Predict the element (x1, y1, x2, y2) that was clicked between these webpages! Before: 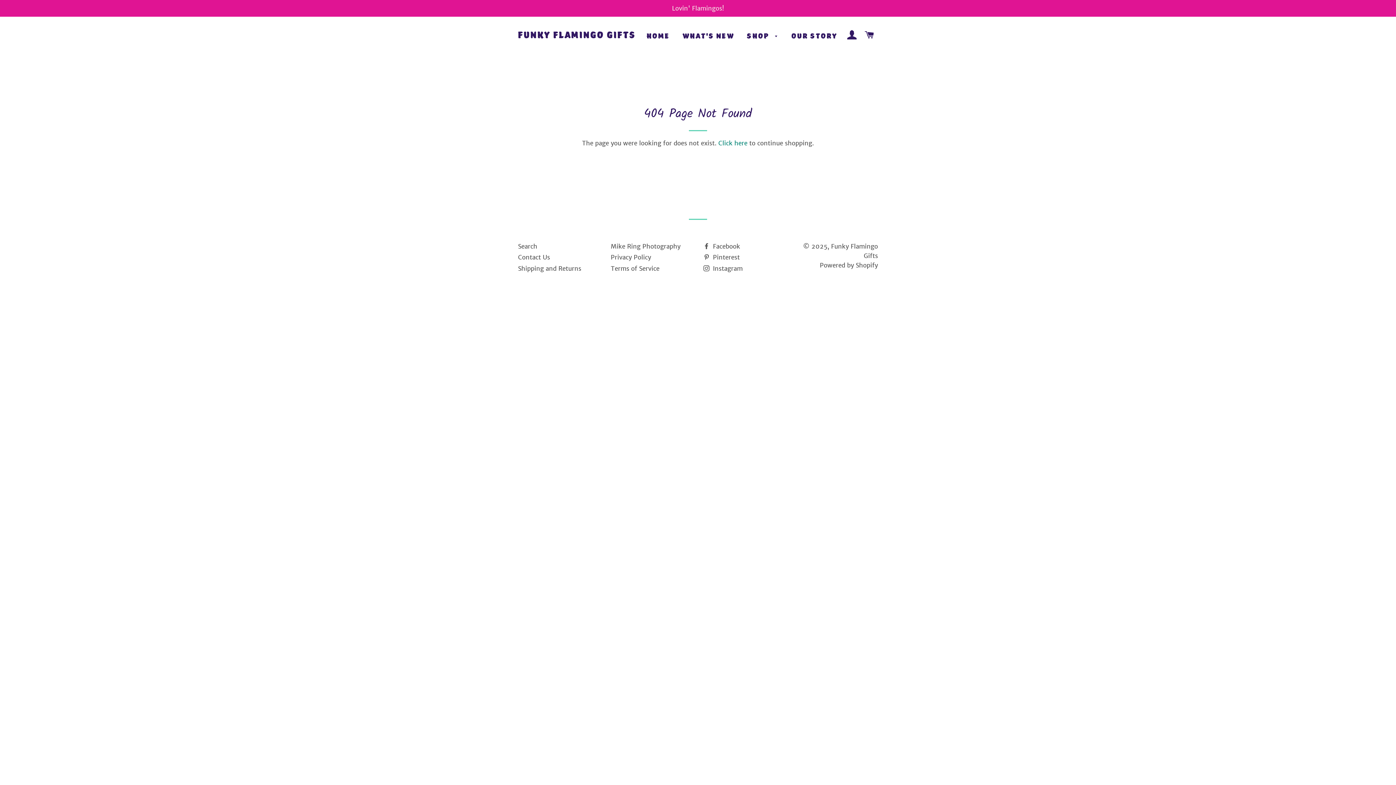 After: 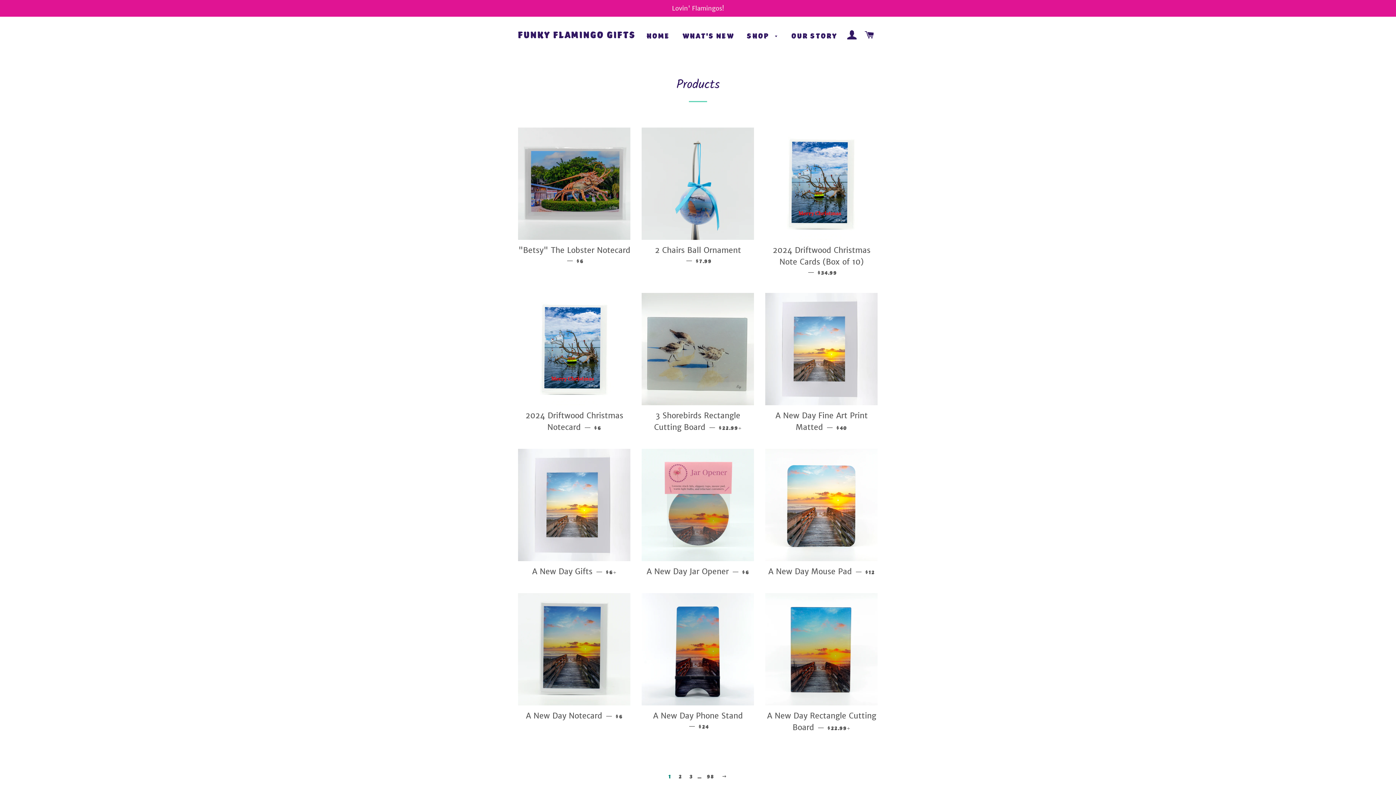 Action: bbox: (741, 24, 784, 46) label: SHOP 